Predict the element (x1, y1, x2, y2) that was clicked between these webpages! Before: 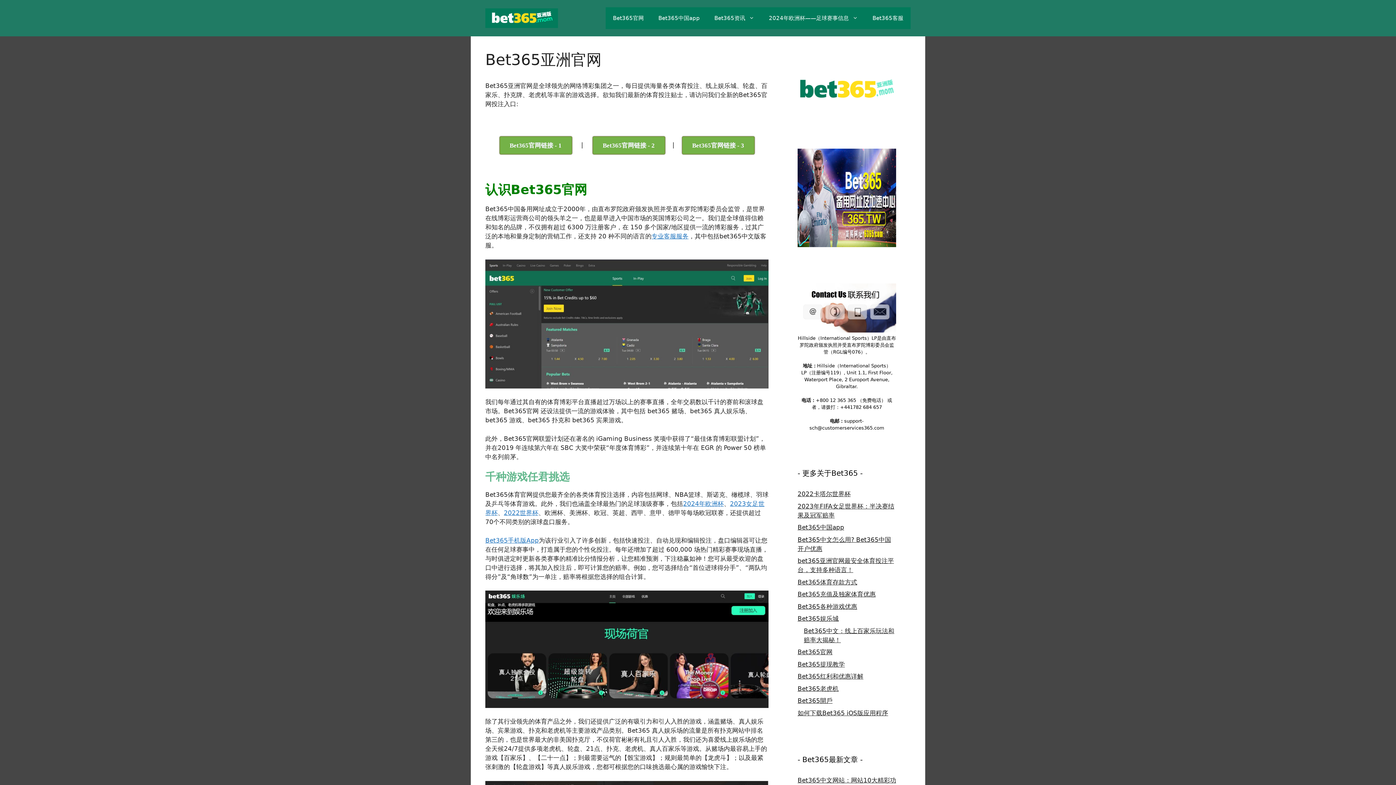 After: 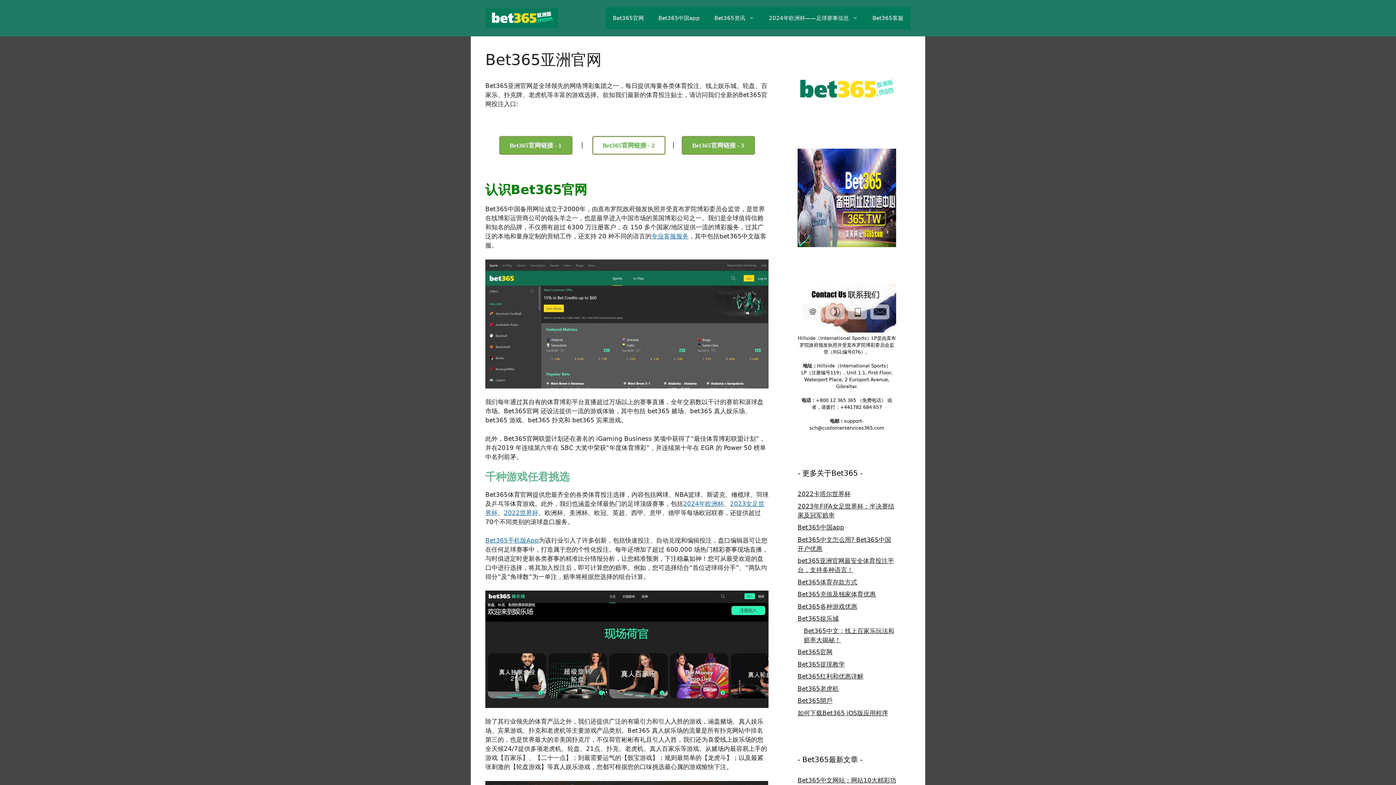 Action: bbox: (592, 136, 665, 154) label: Bet365官网链接 - 2